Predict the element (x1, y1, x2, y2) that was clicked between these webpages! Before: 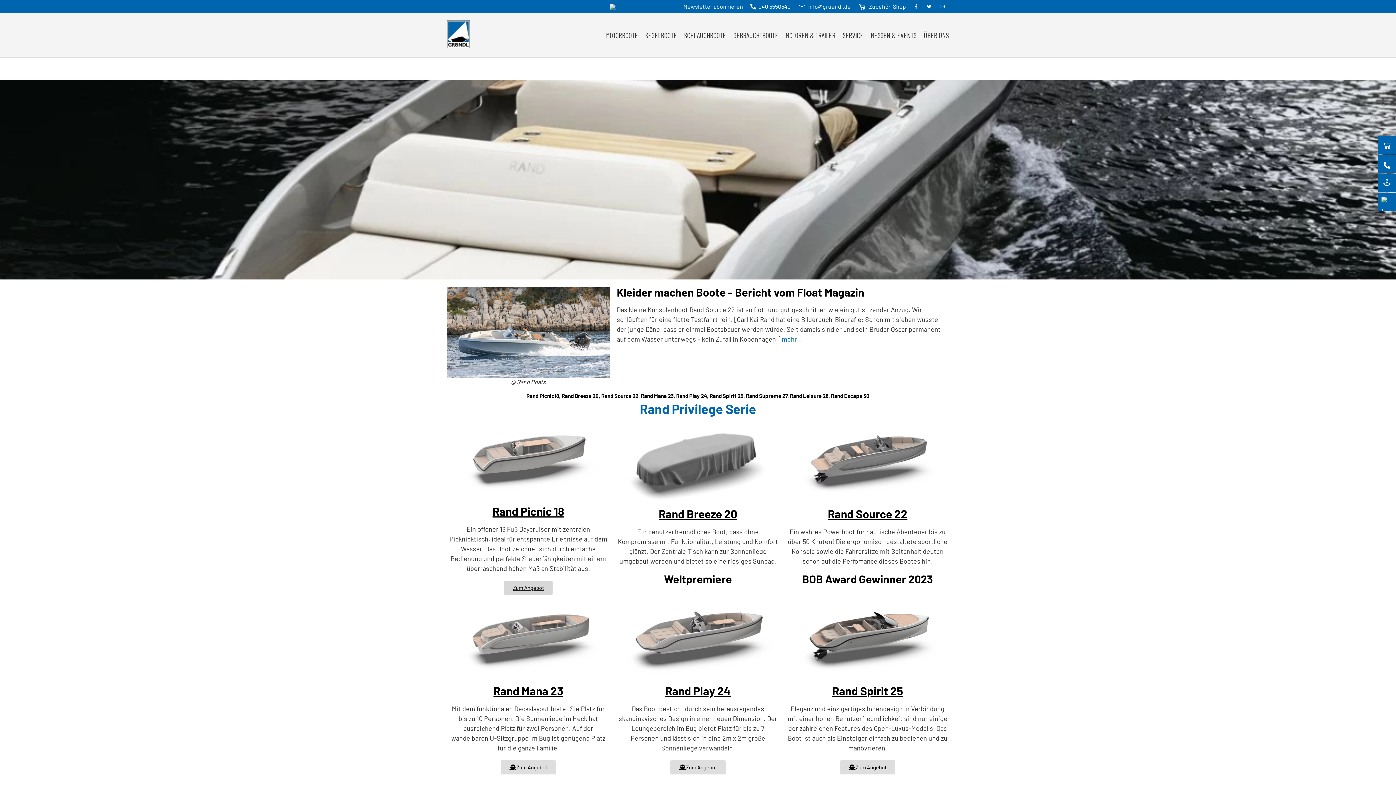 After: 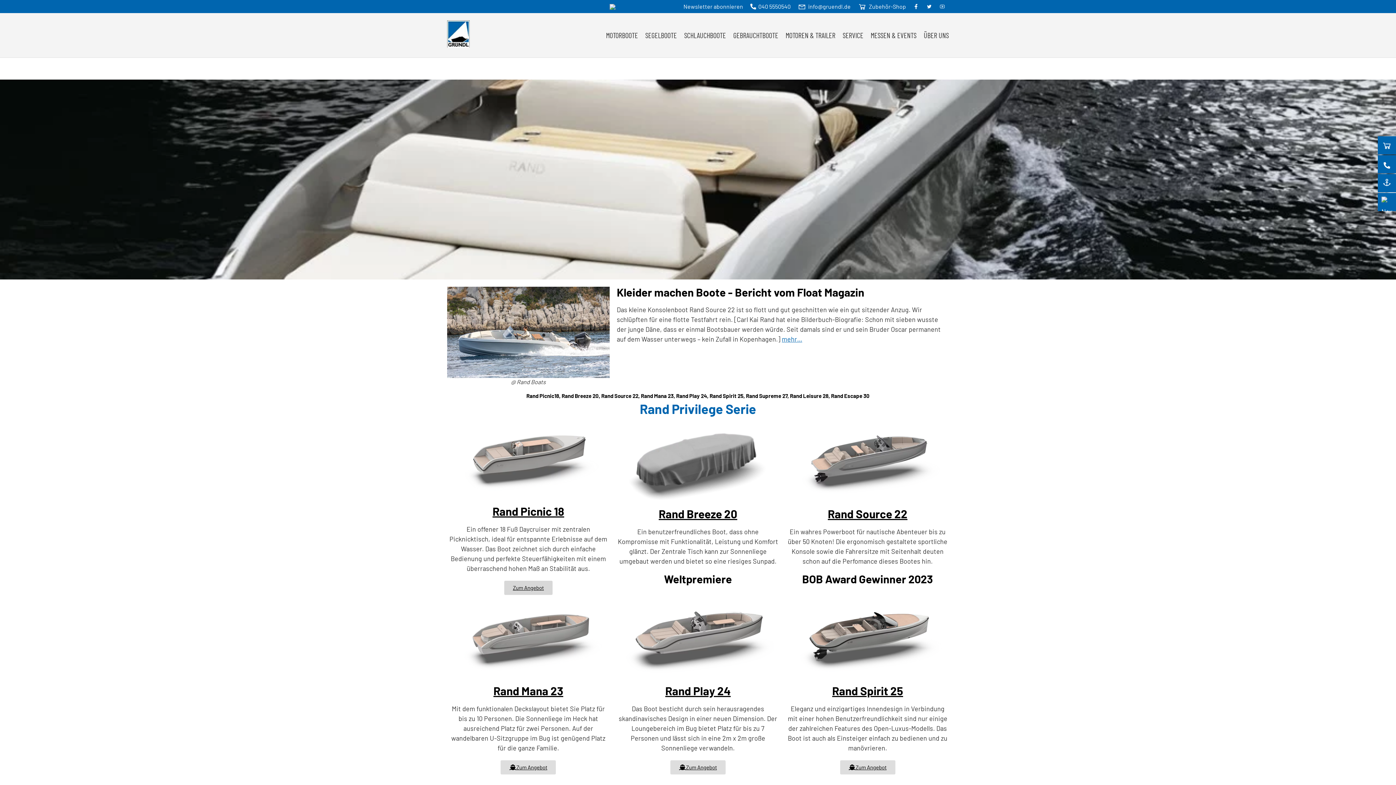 Action: bbox: (794, 0, 854, 13) label: info@gruendl.de